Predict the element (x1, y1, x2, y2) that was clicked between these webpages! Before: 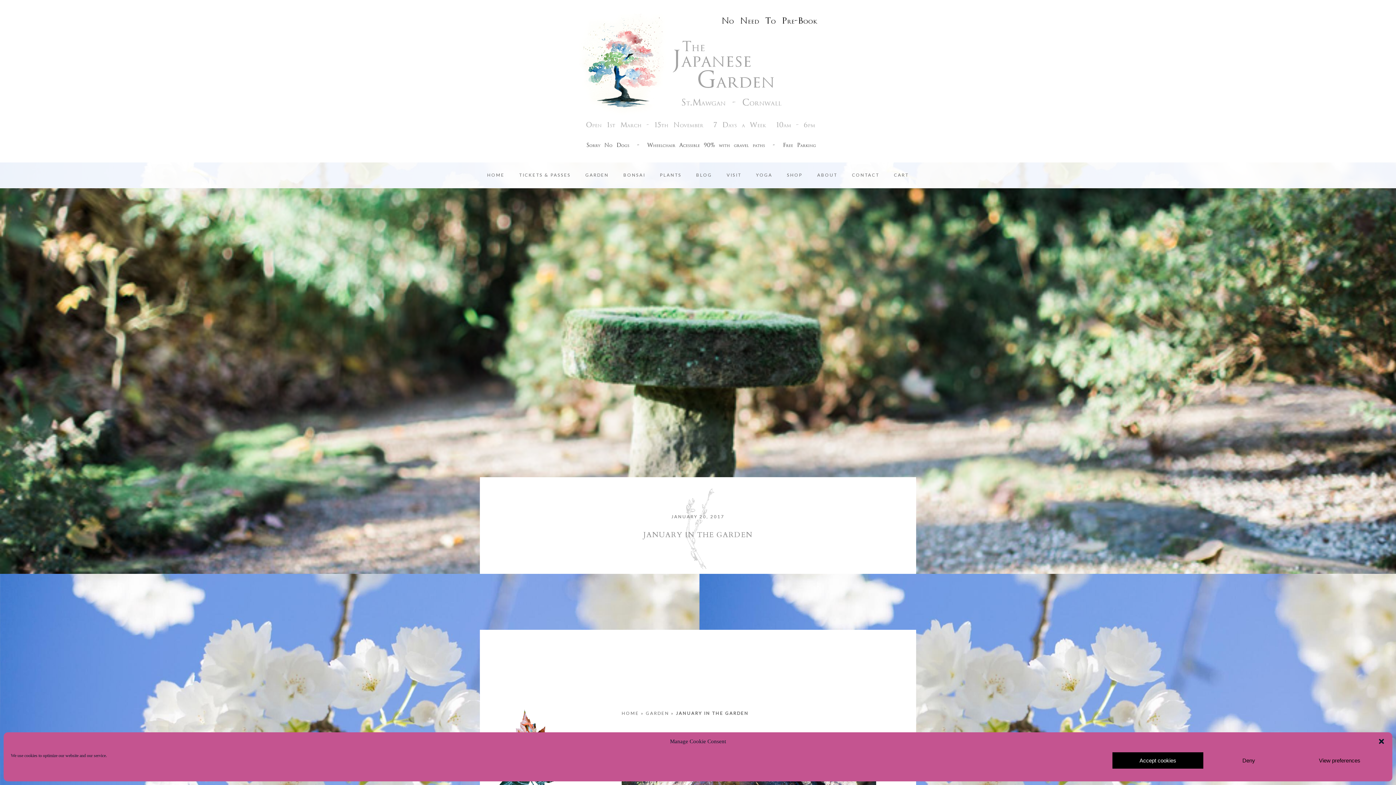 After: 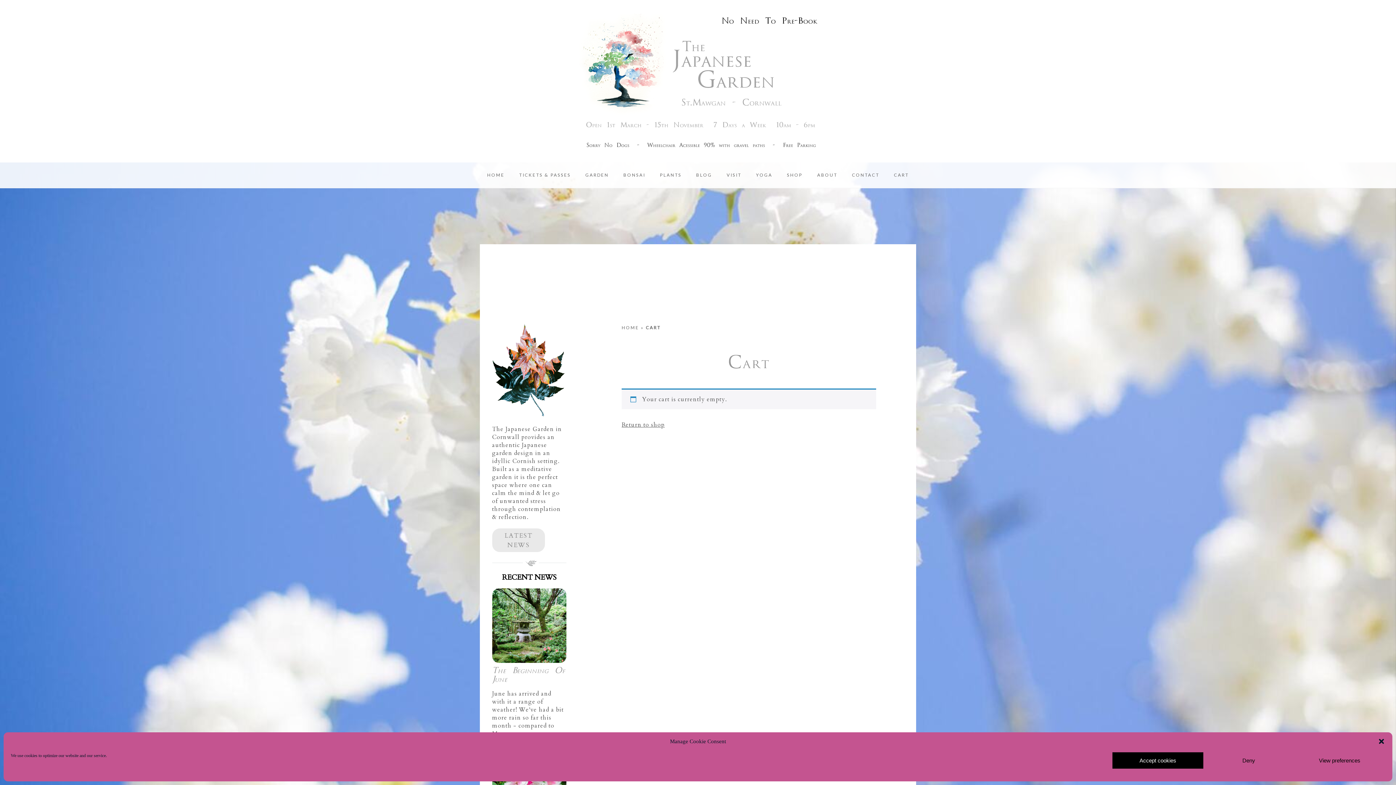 Action: bbox: (894, 172, 909, 177) label: CART